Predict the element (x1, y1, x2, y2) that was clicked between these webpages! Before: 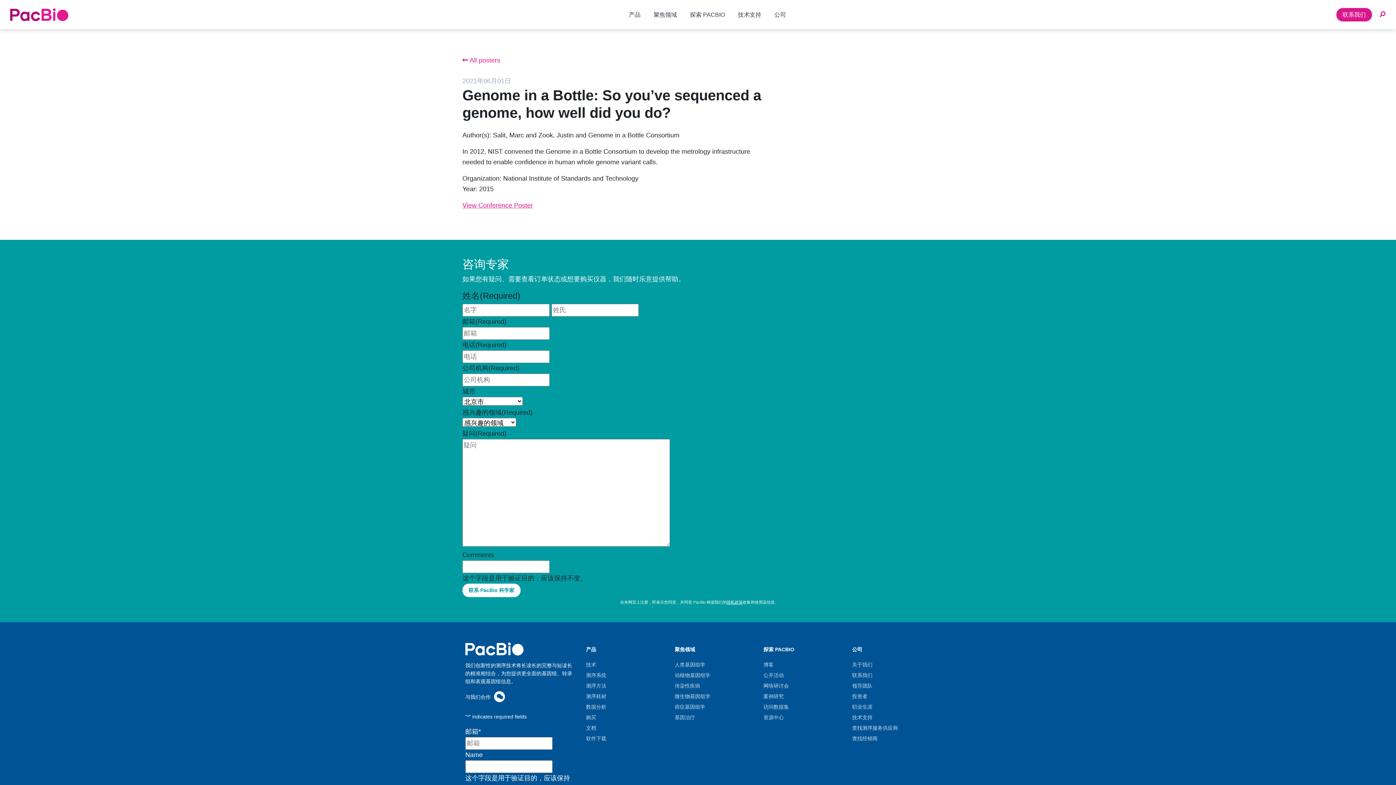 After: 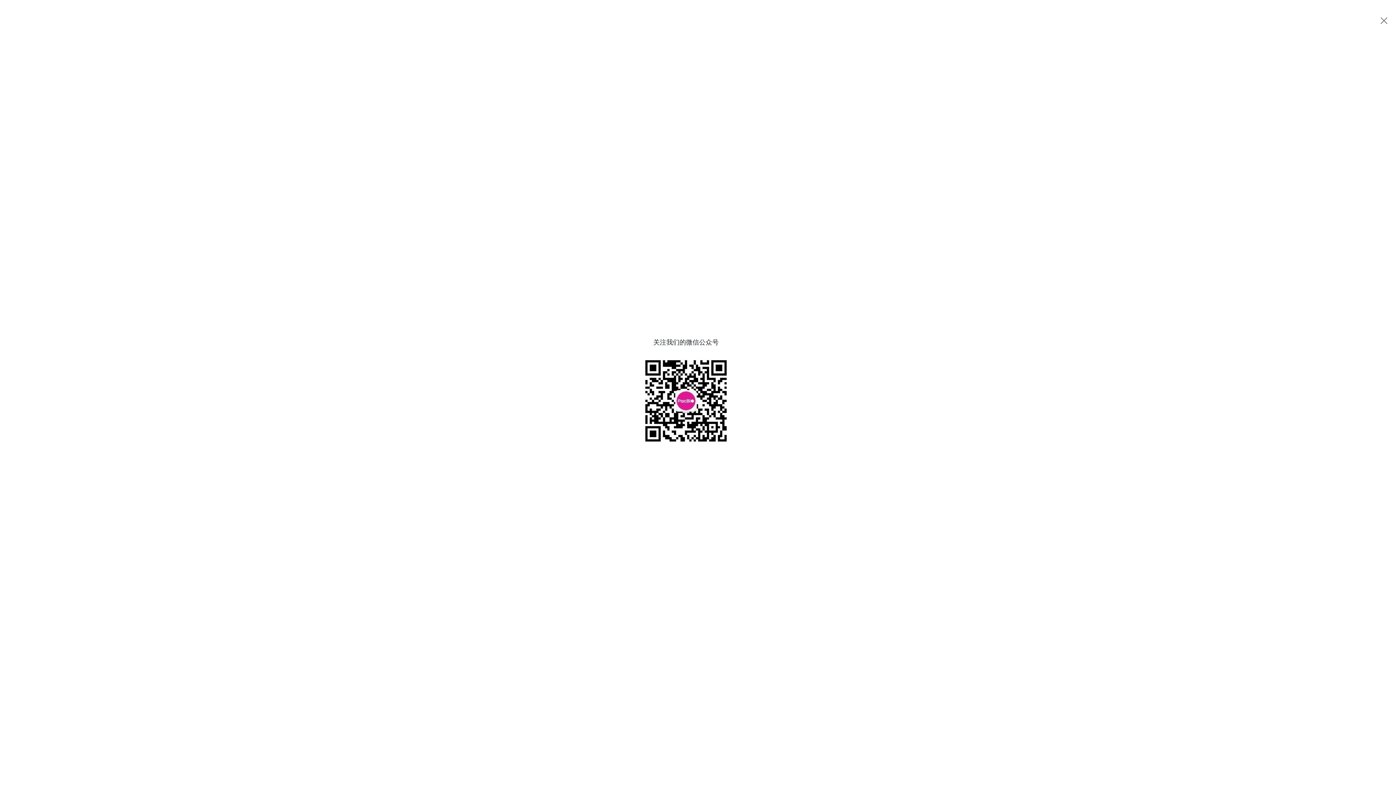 Action: label: WeChat icon bbox: (494, 693, 505, 700)